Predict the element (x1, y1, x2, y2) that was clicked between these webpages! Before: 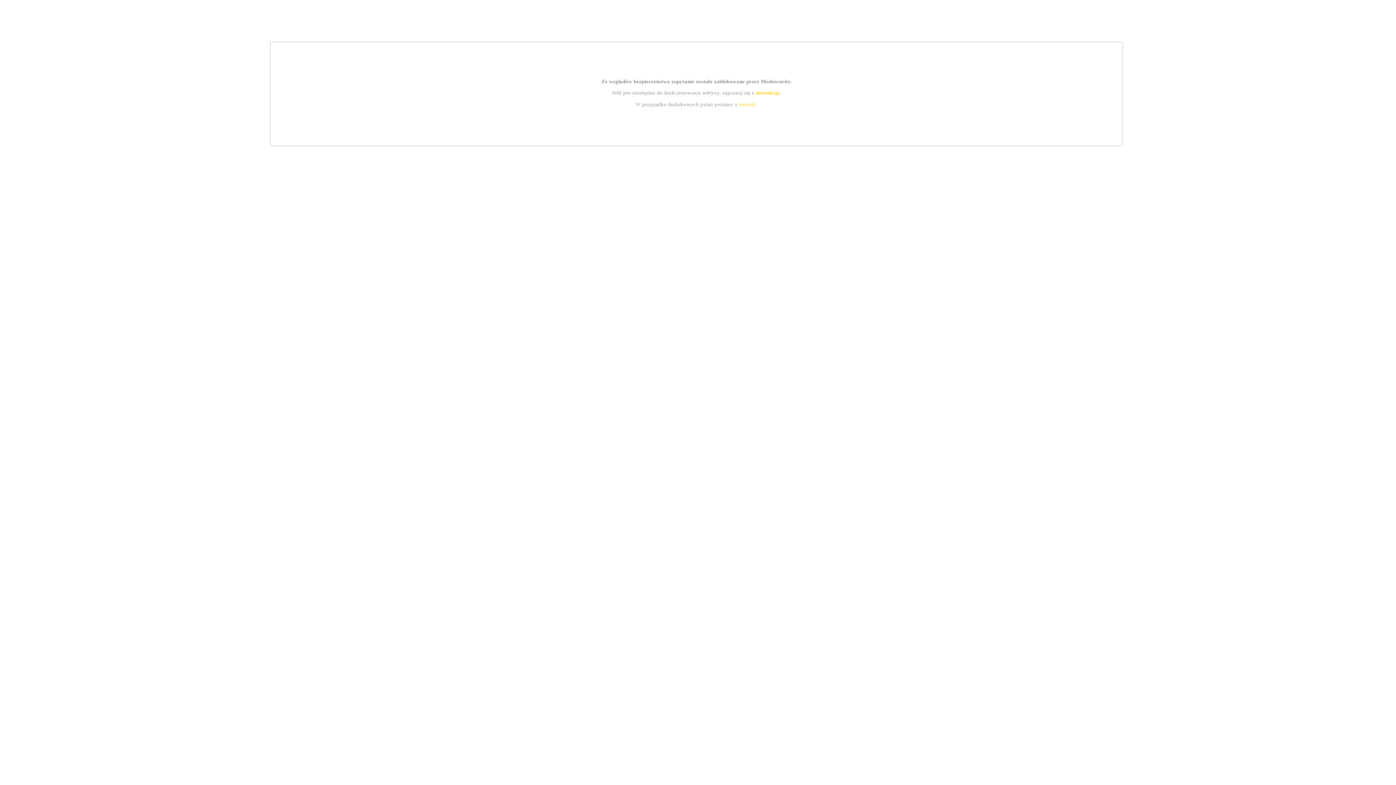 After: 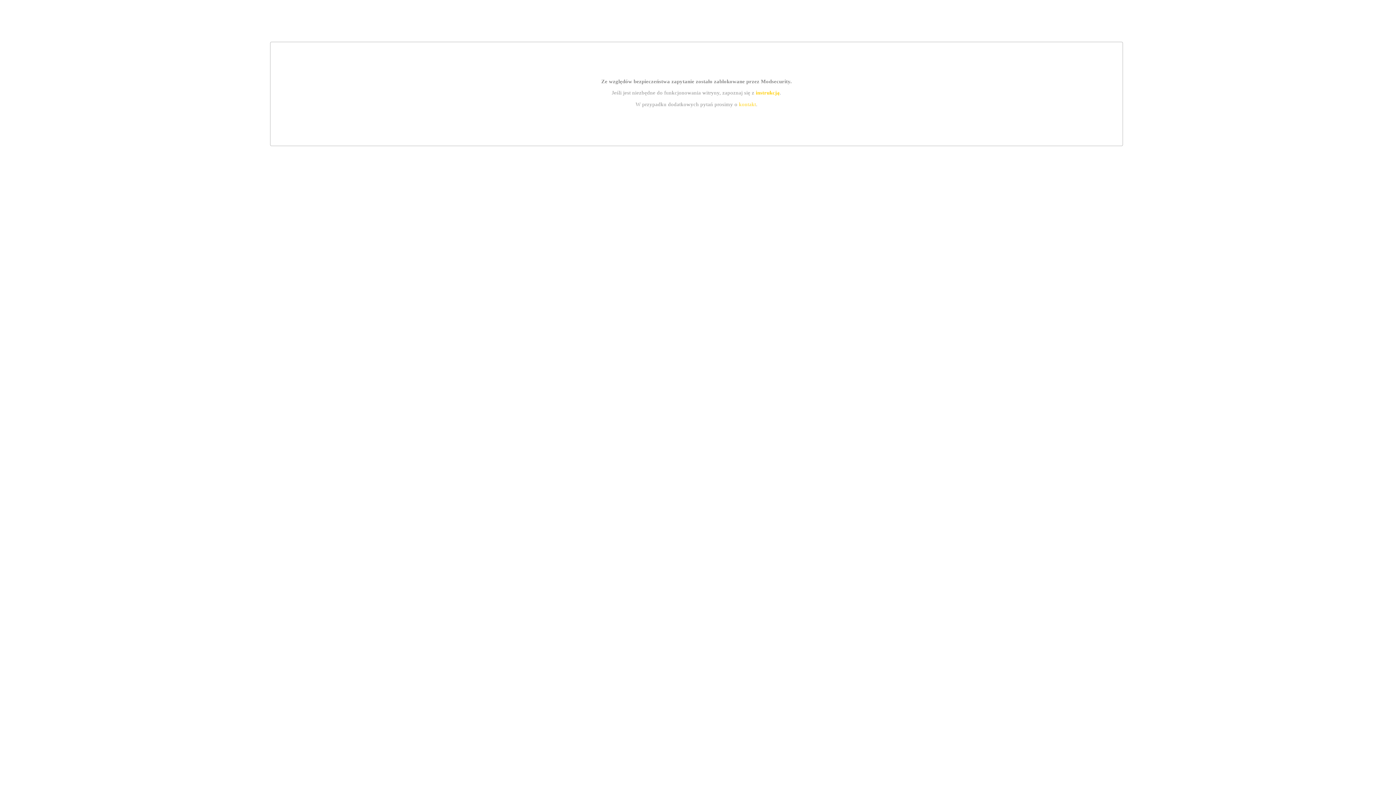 Action: bbox: (739, 101, 756, 107) label: kontakt